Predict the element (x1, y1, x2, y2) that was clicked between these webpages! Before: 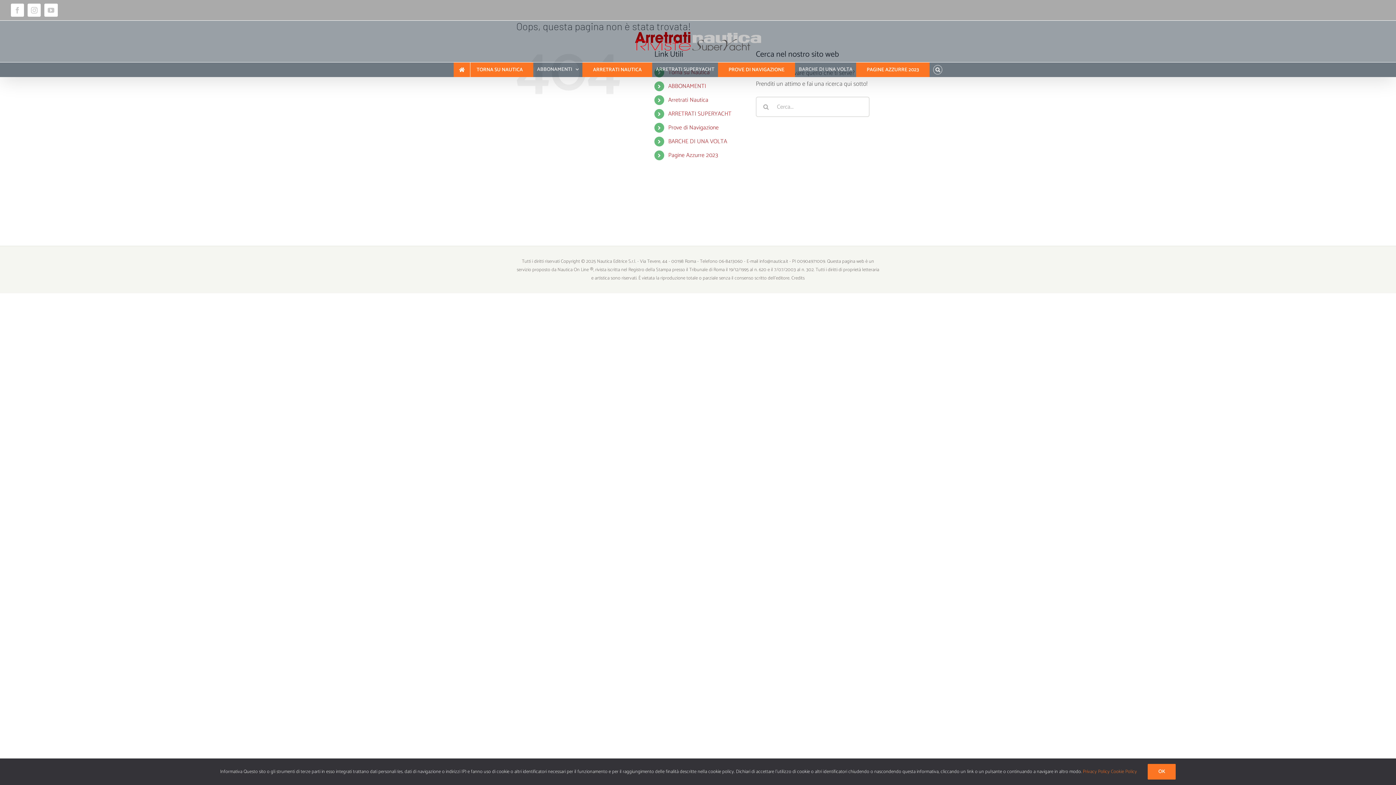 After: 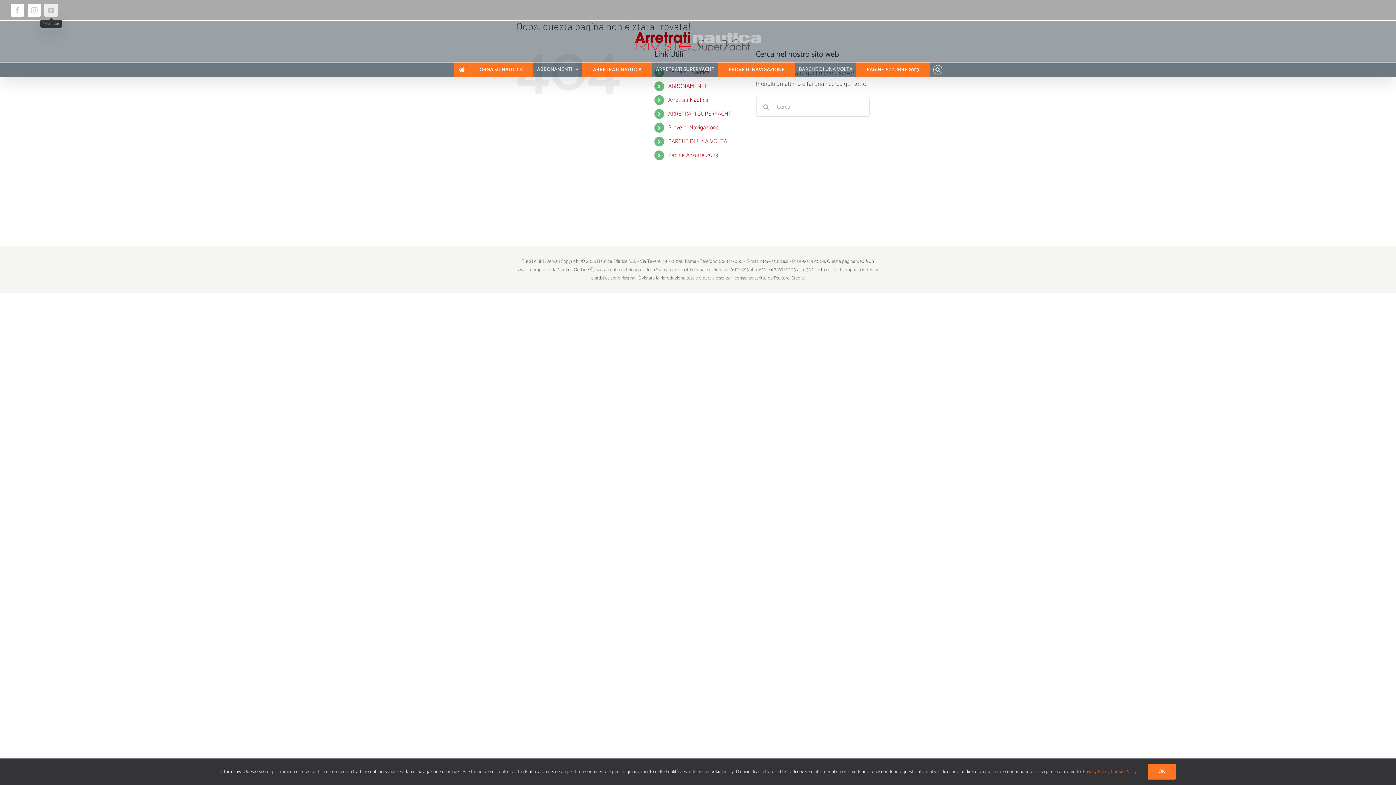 Action: bbox: (44, 3, 57, 16) label: YouTube